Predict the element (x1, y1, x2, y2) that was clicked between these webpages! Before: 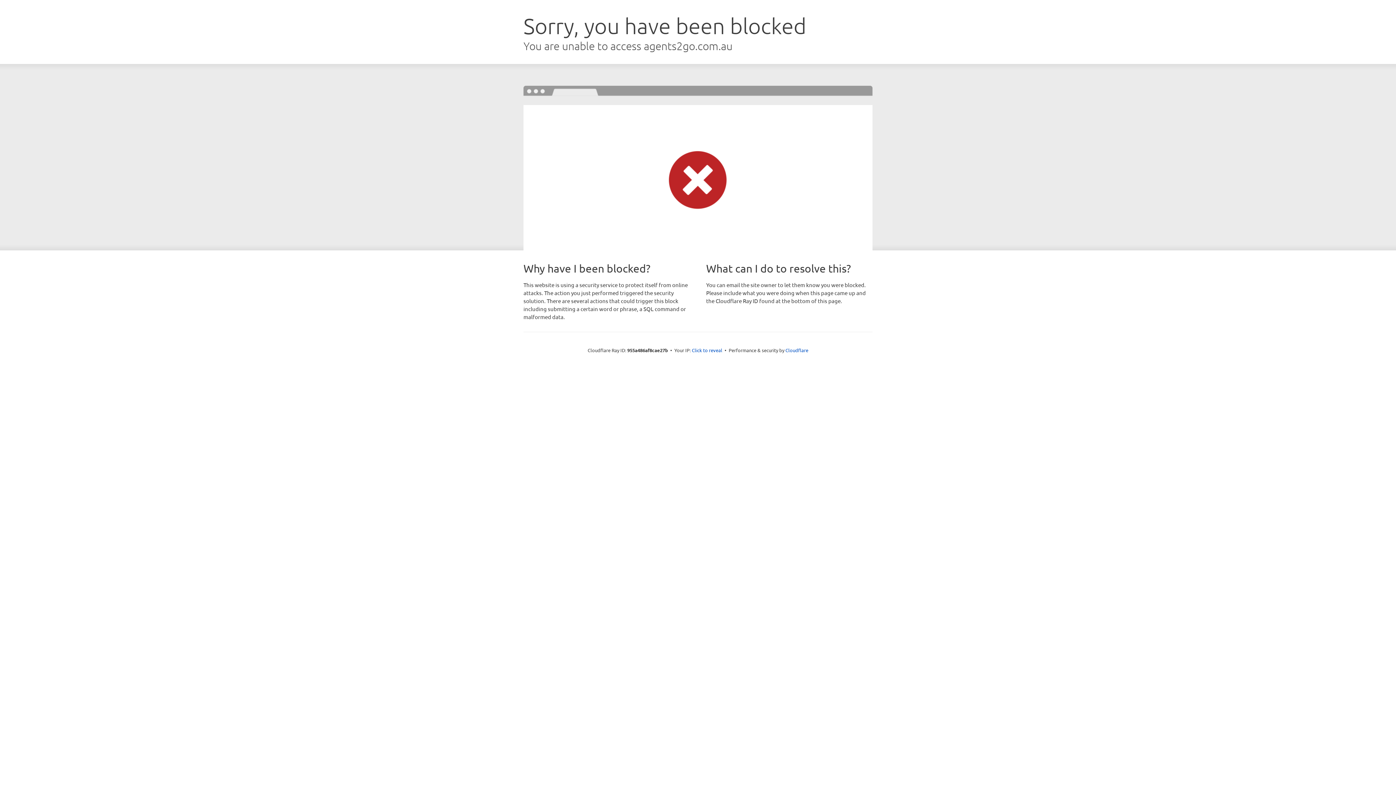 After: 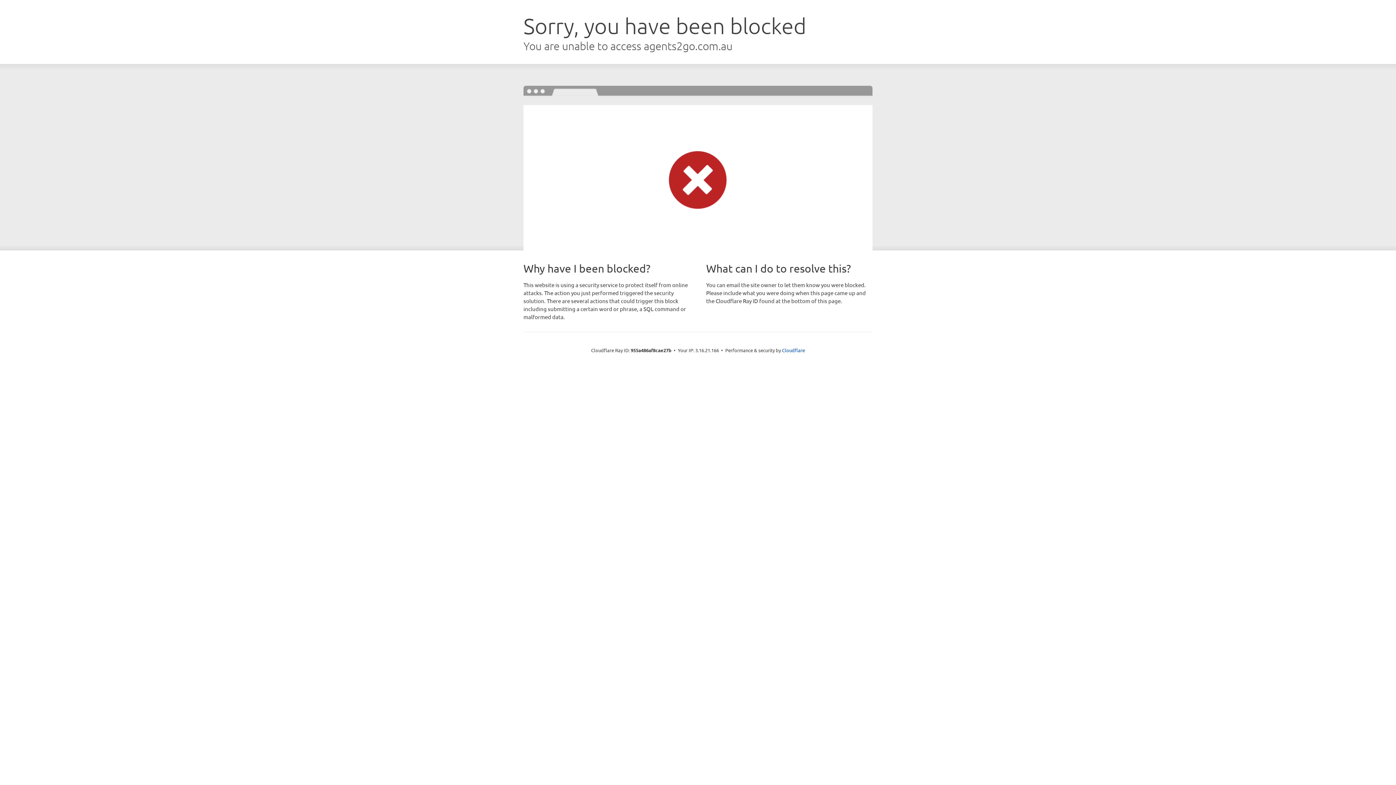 Action: label: Click to reveal bbox: (692, 346, 722, 353)